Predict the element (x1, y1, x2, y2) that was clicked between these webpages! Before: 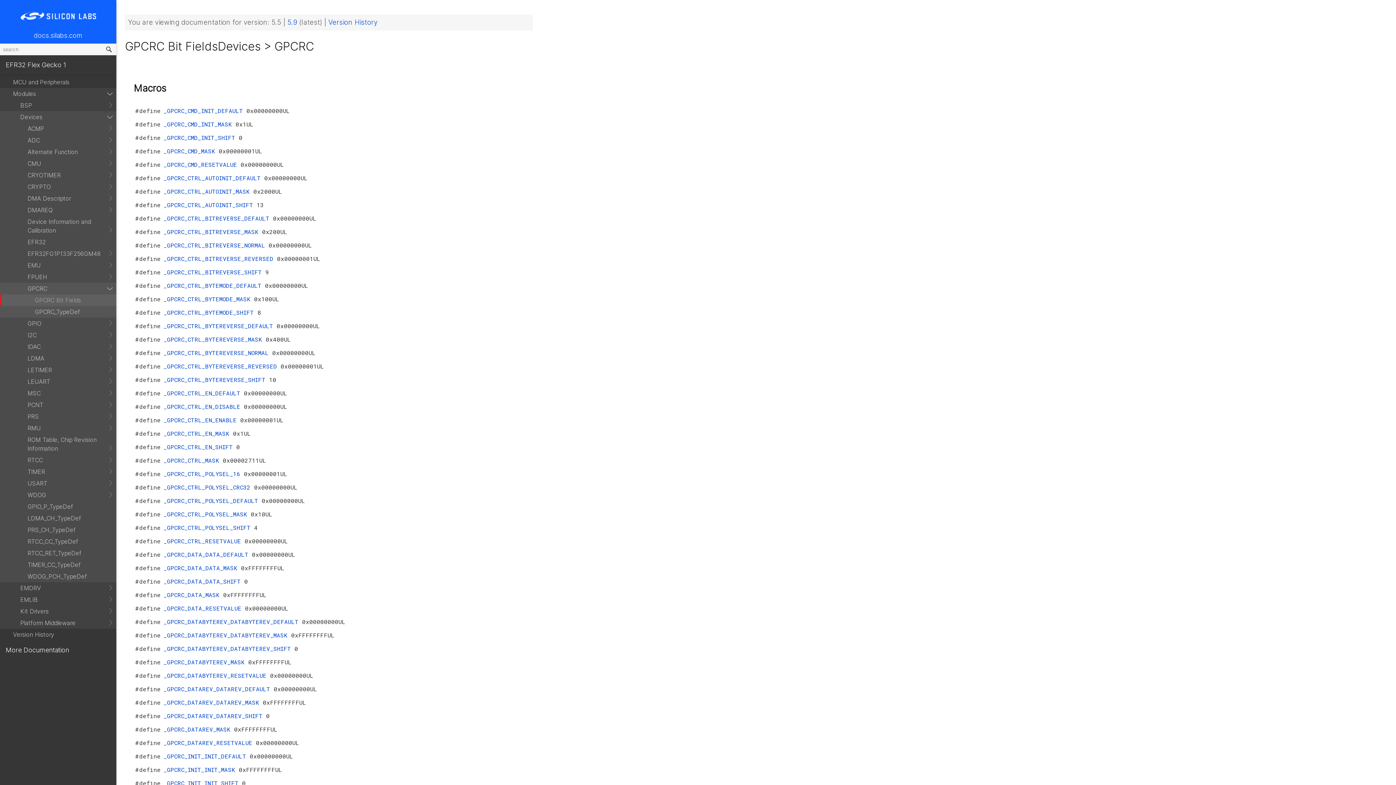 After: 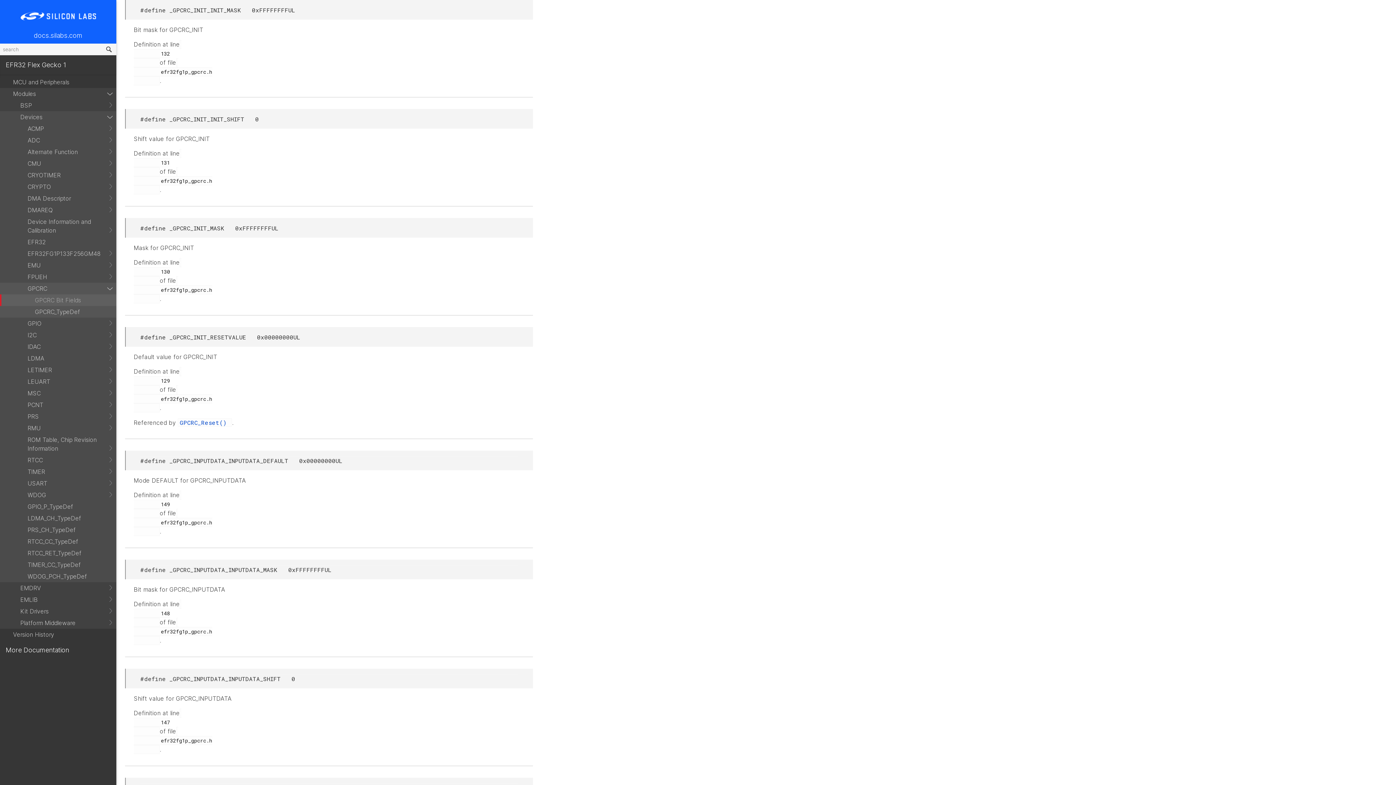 Action: label: _GPCRC_INIT_INIT_MASK  bbox: (163, 766, 238, 773)